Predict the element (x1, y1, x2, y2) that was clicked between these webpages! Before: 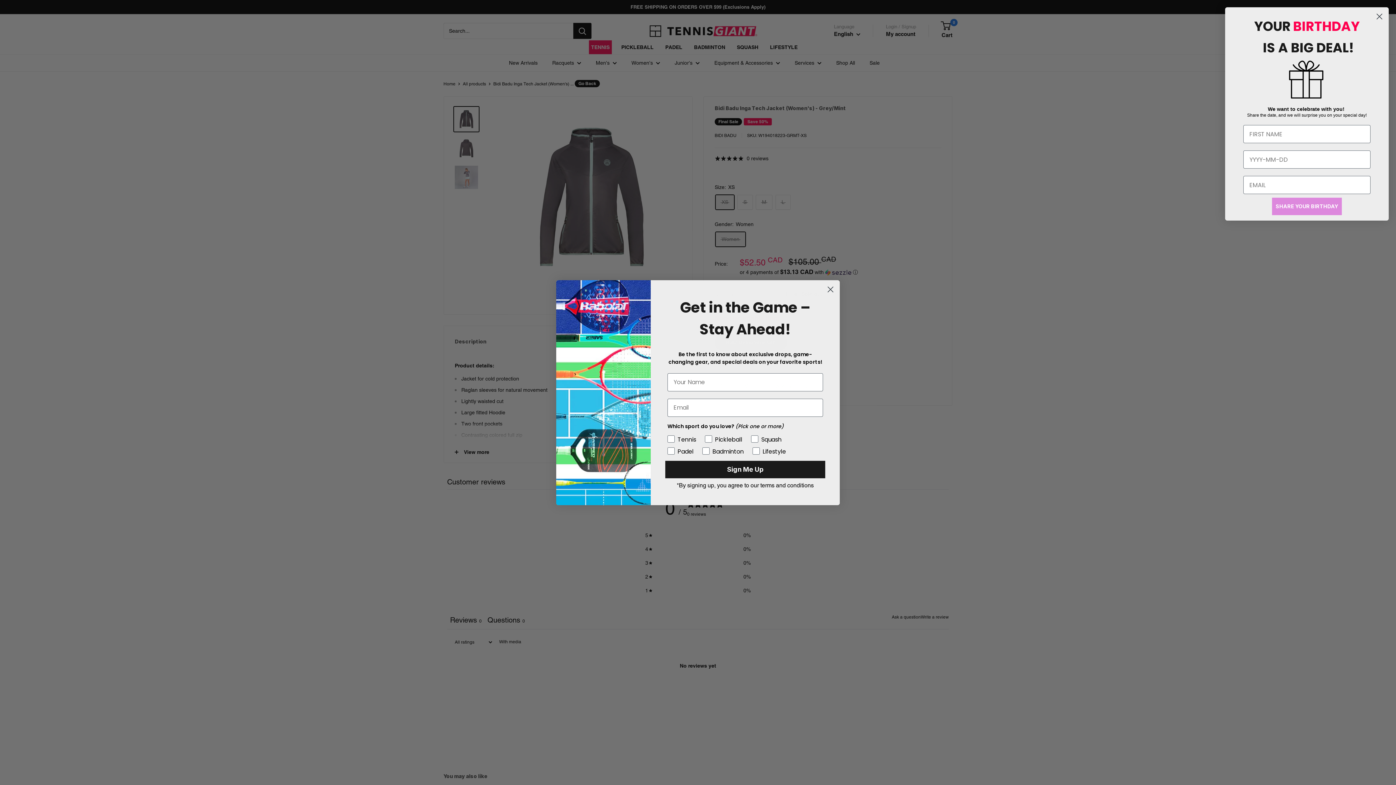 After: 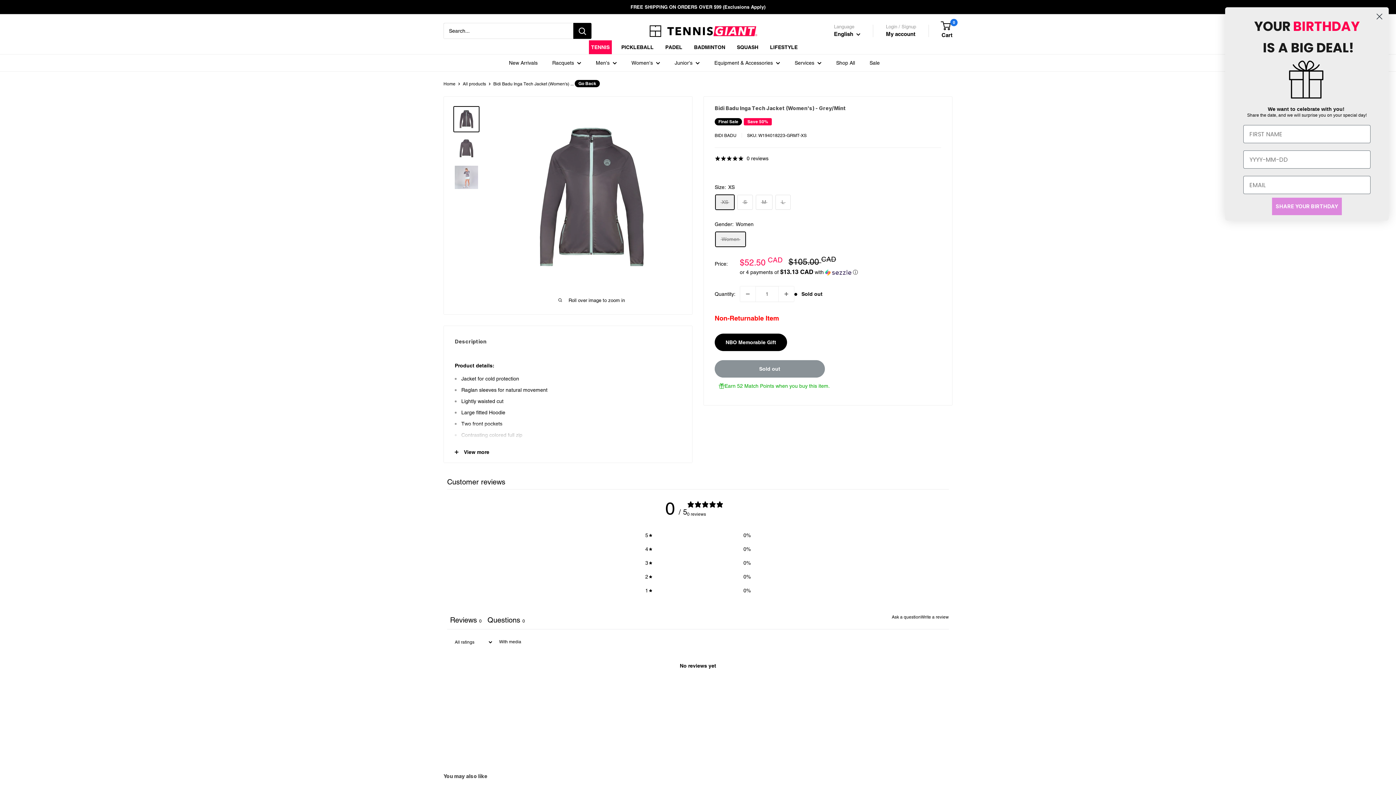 Action: label: Close dialog bbox: (824, 283, 837, 295)